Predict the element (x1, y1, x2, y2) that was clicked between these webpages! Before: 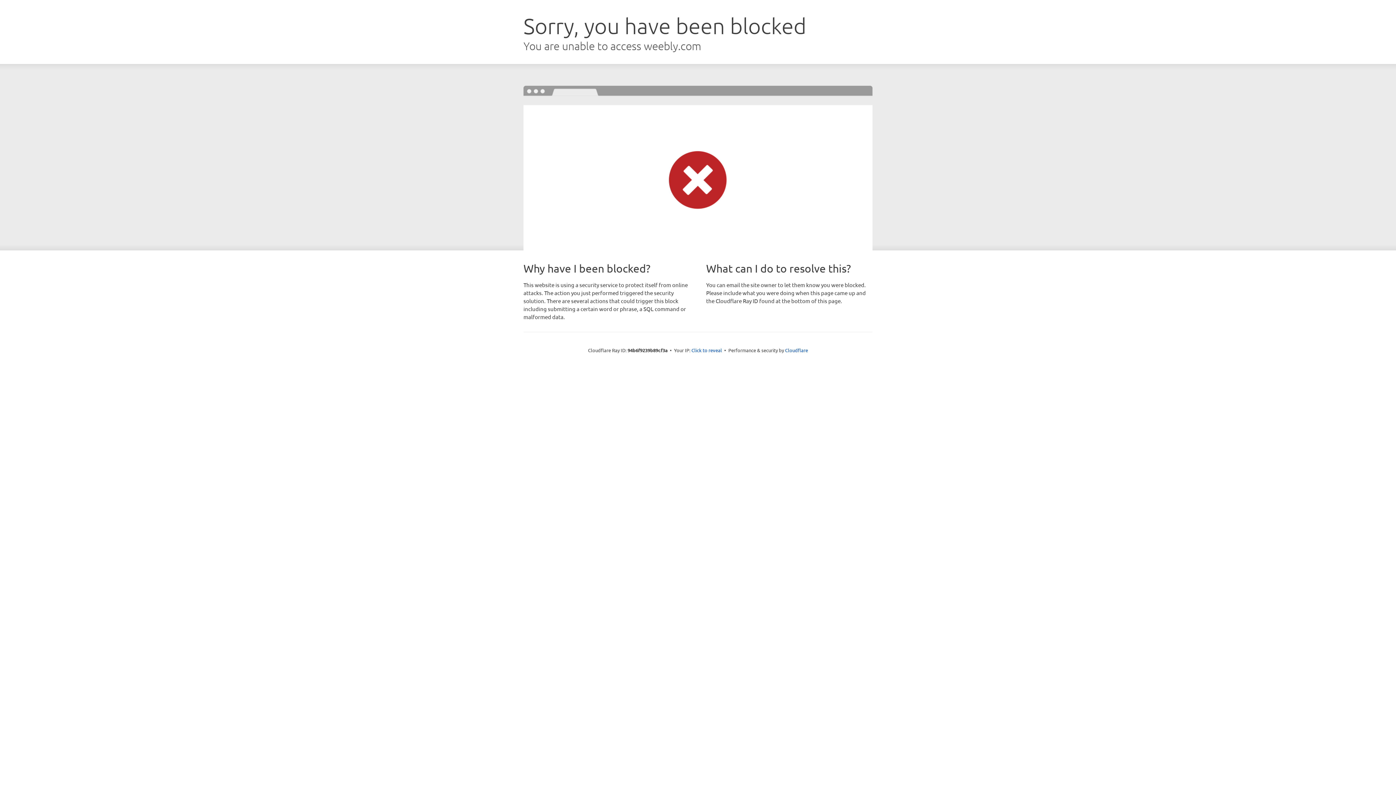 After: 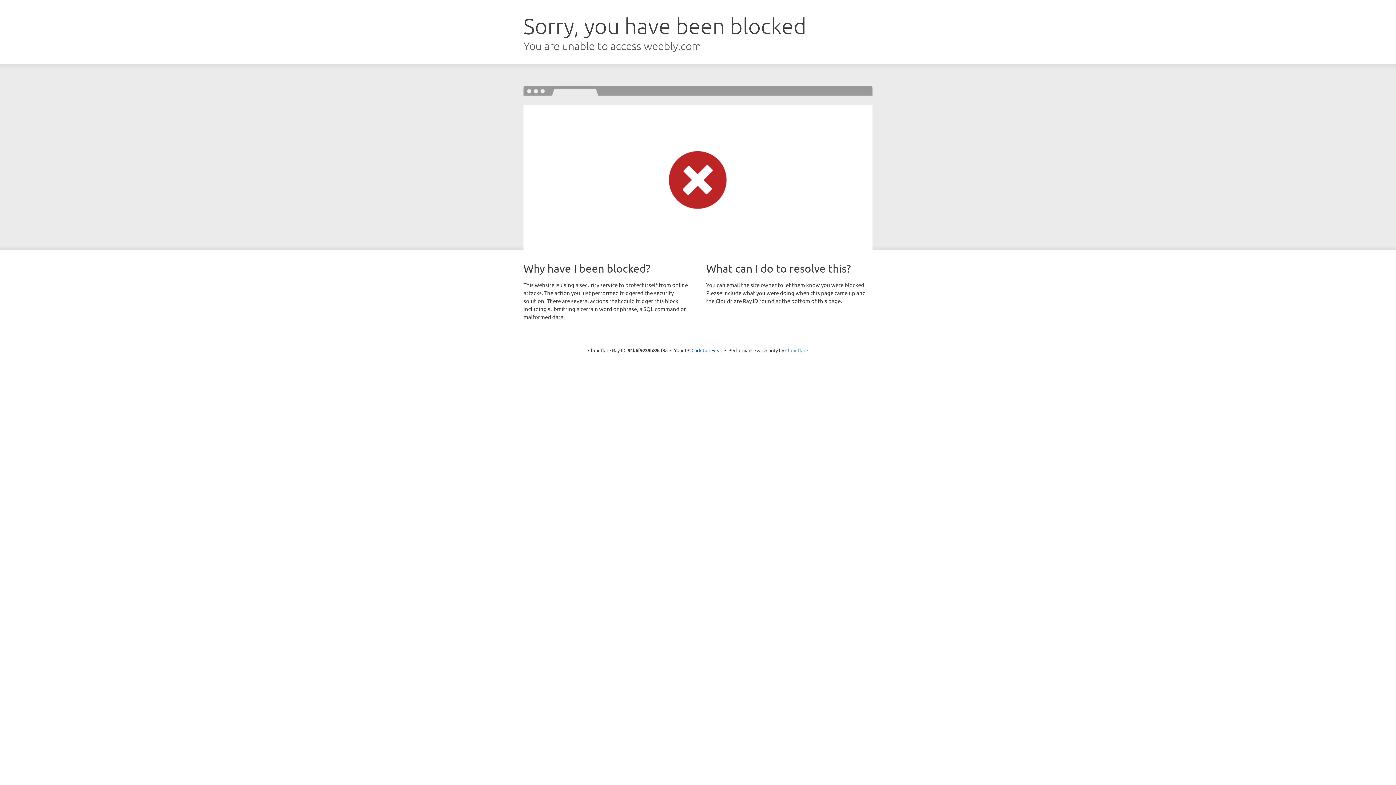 Action: label: Cloudflare bbox: (785, 347, 808, 353)